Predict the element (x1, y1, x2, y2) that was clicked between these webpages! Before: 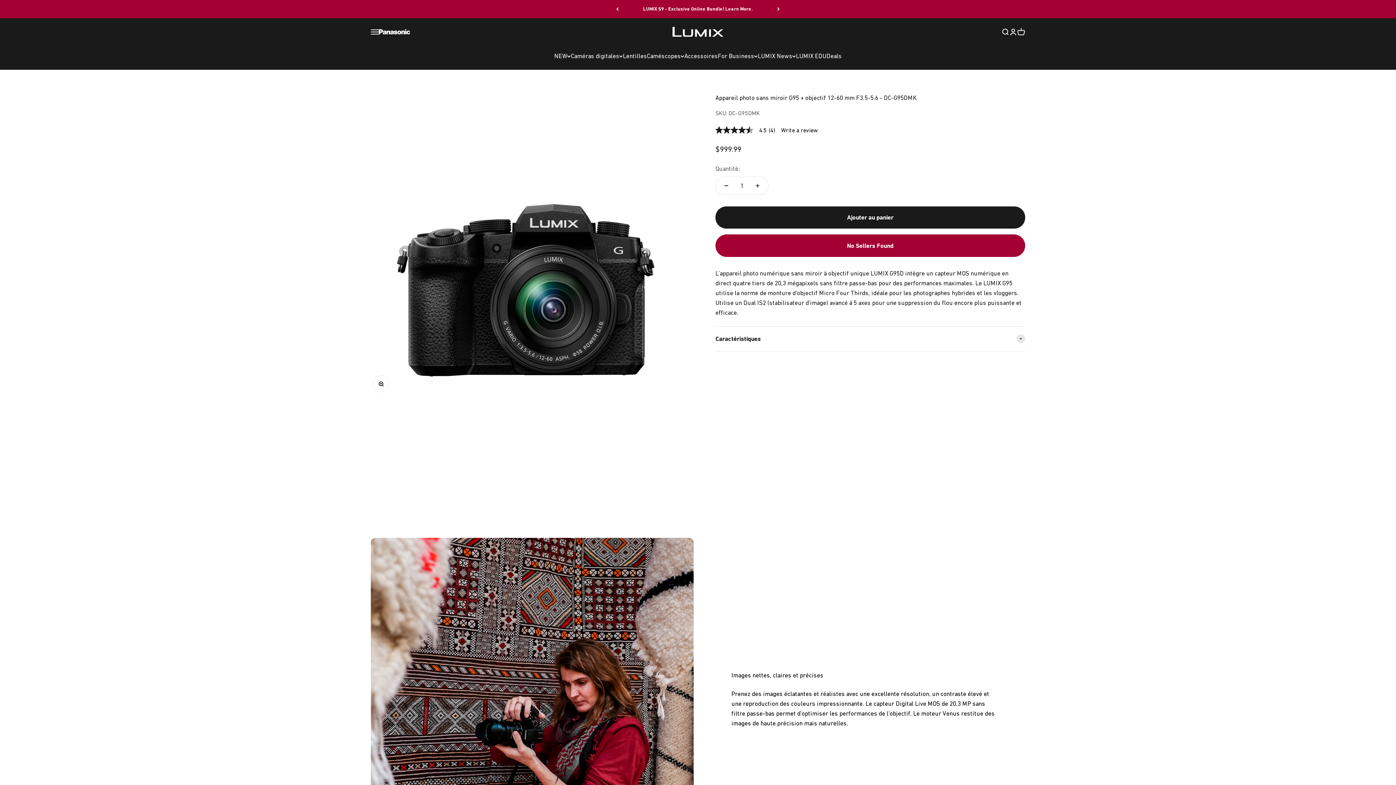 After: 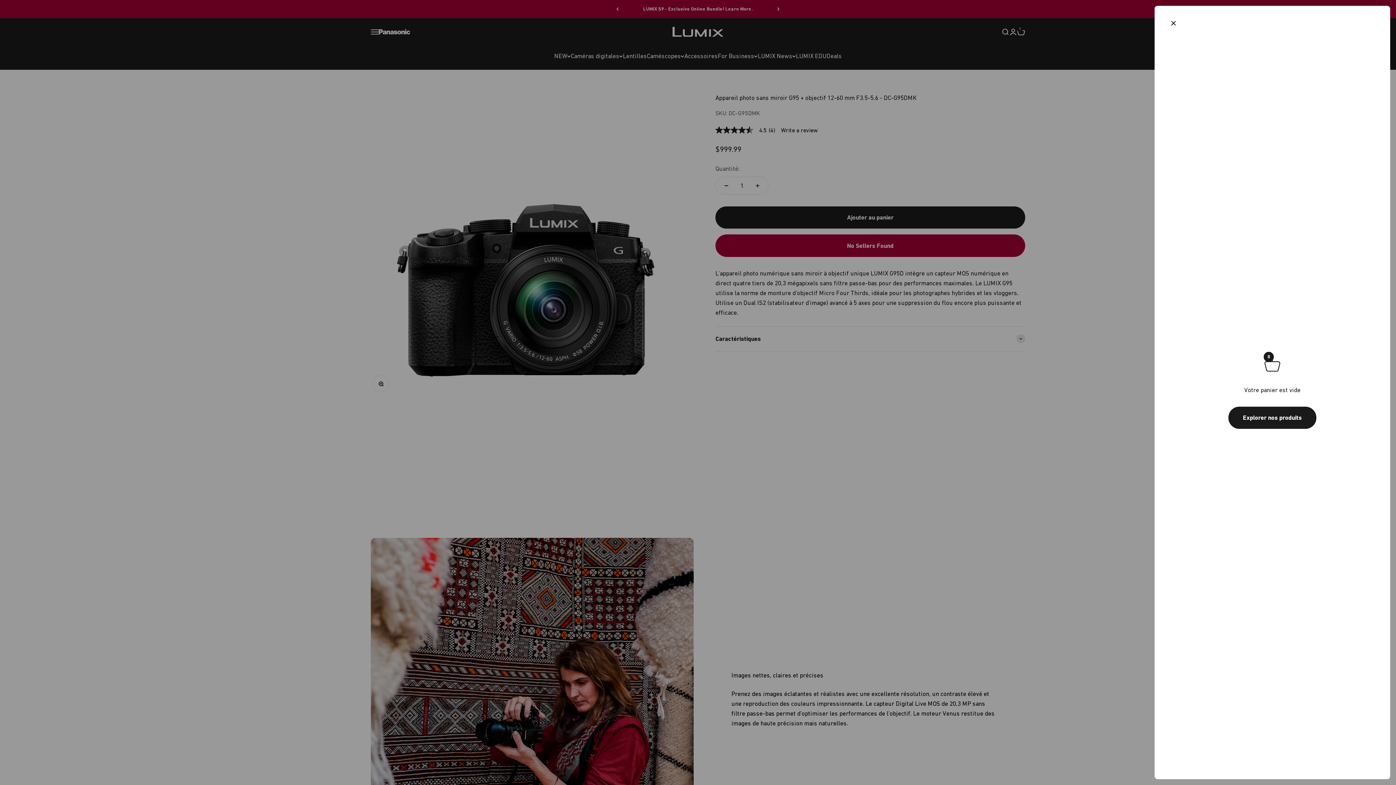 Action: bbox: (715, 189, 1025, 212) label: Ajouter au panier